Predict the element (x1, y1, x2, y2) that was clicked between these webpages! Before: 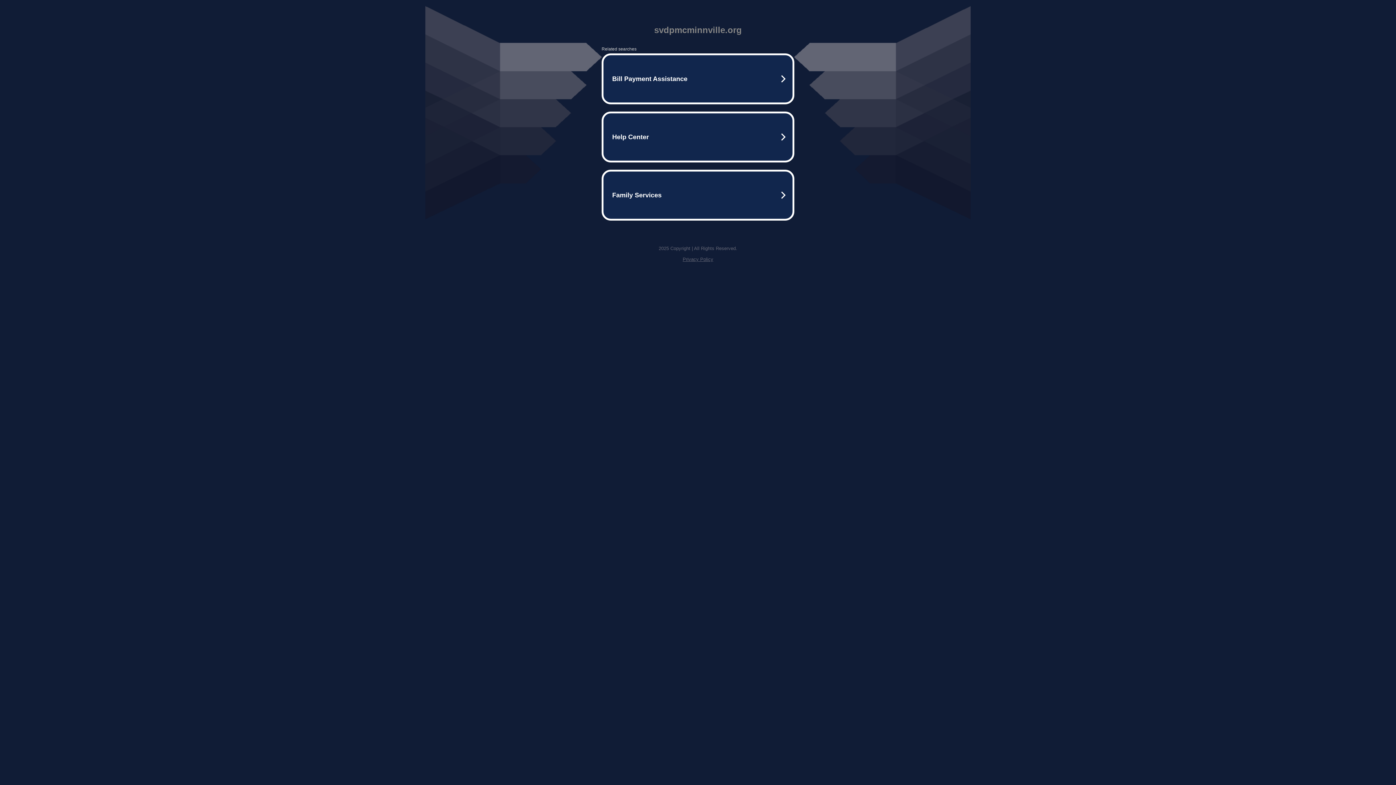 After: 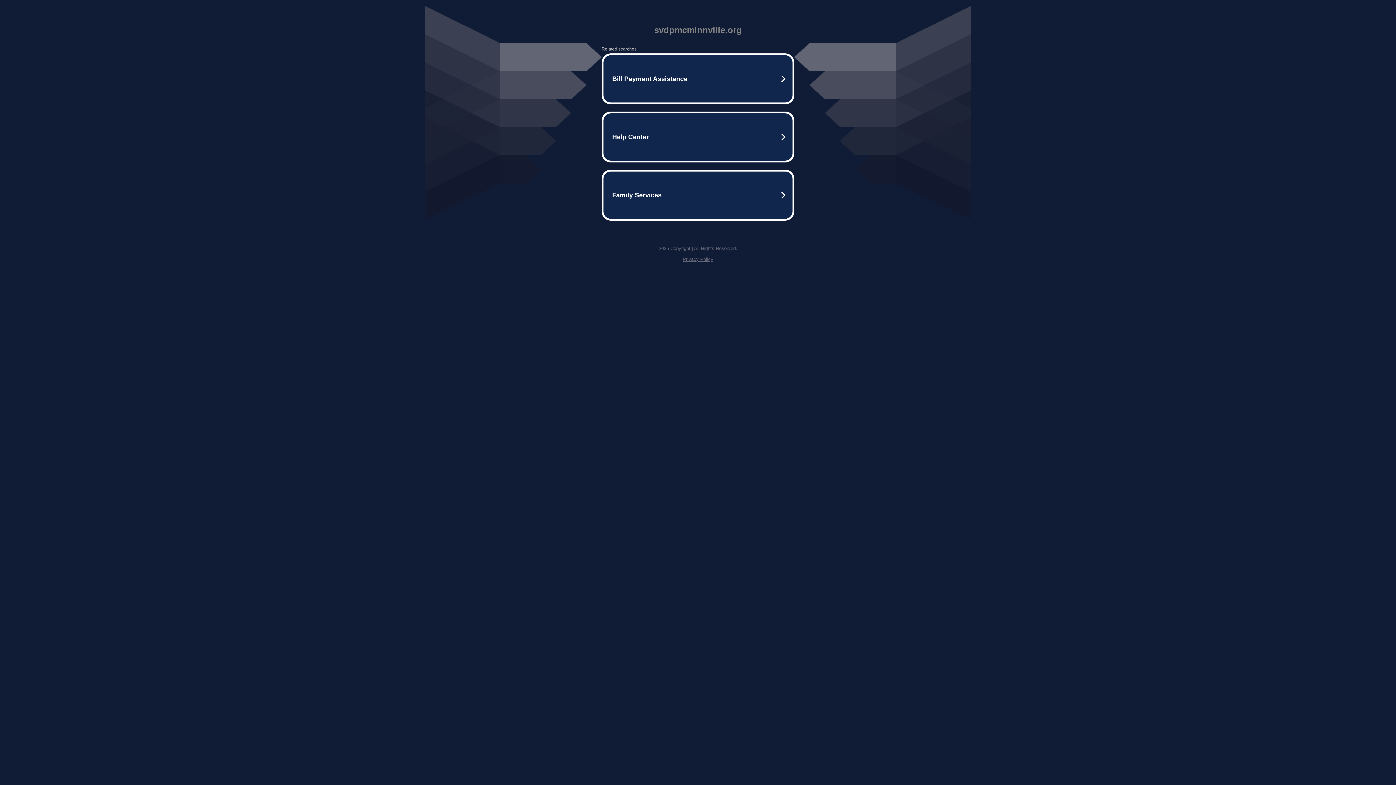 Action: bbox: (682, 256, 713, 262) label: Privacy Policy